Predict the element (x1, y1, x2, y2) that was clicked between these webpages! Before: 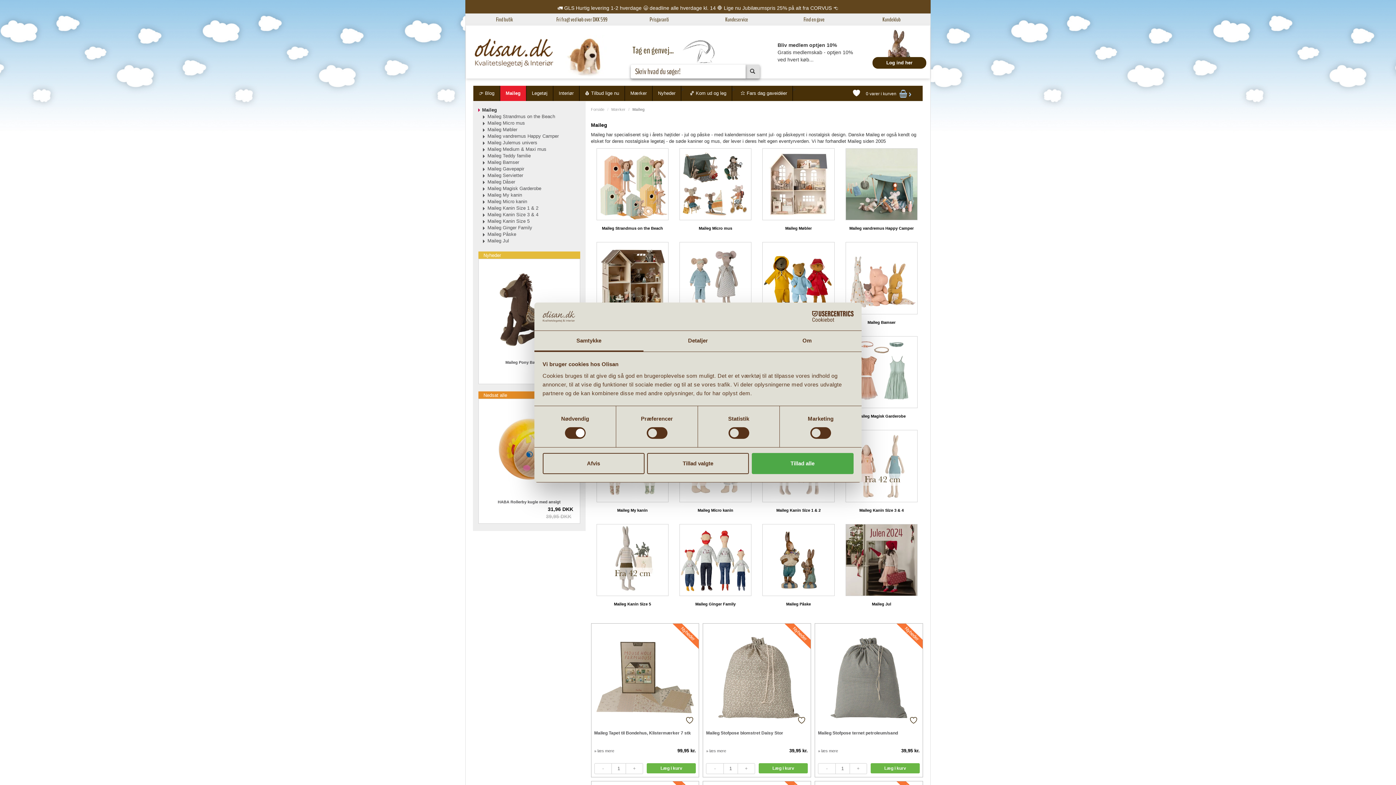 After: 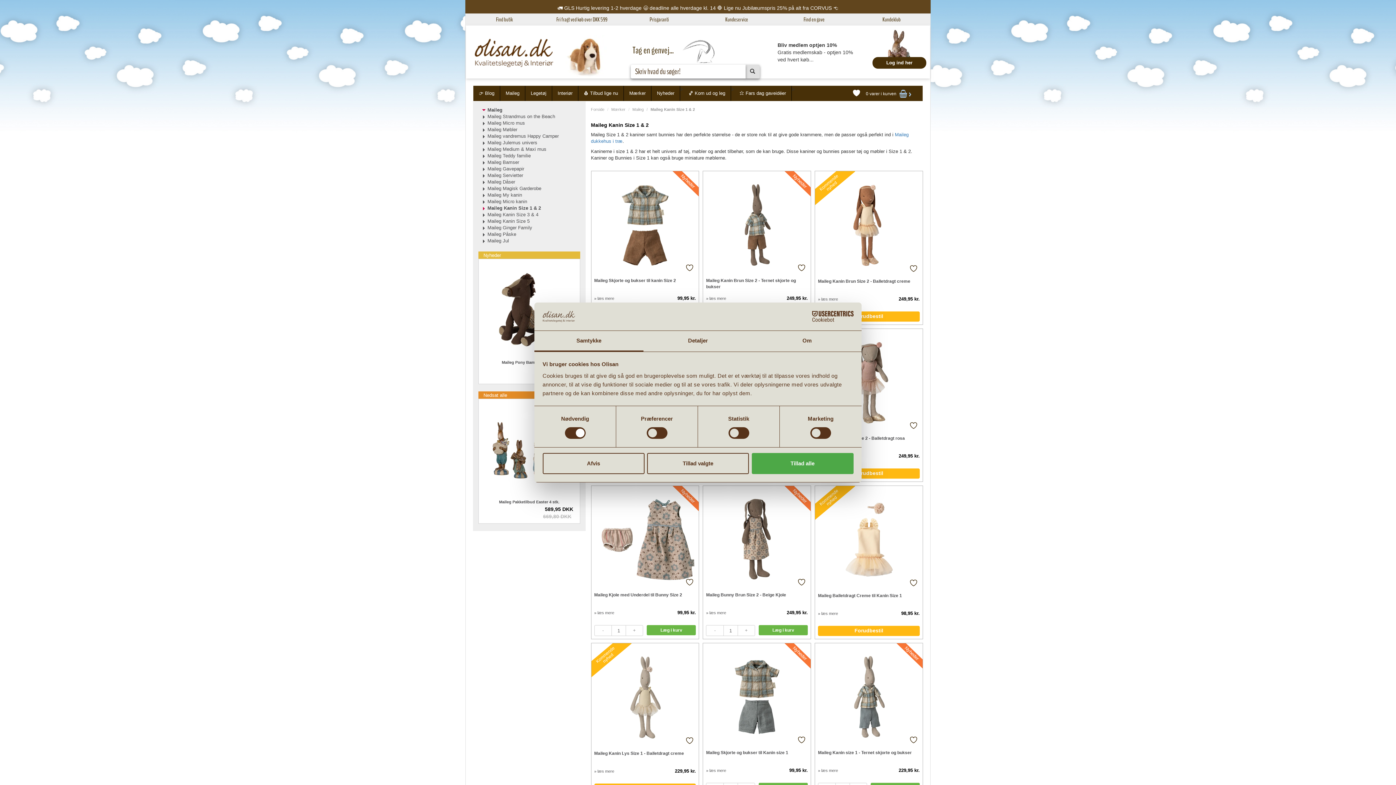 Action: label: Maileg Kanin Size 1 & 2 bbox: (487, 205, 538, 210)